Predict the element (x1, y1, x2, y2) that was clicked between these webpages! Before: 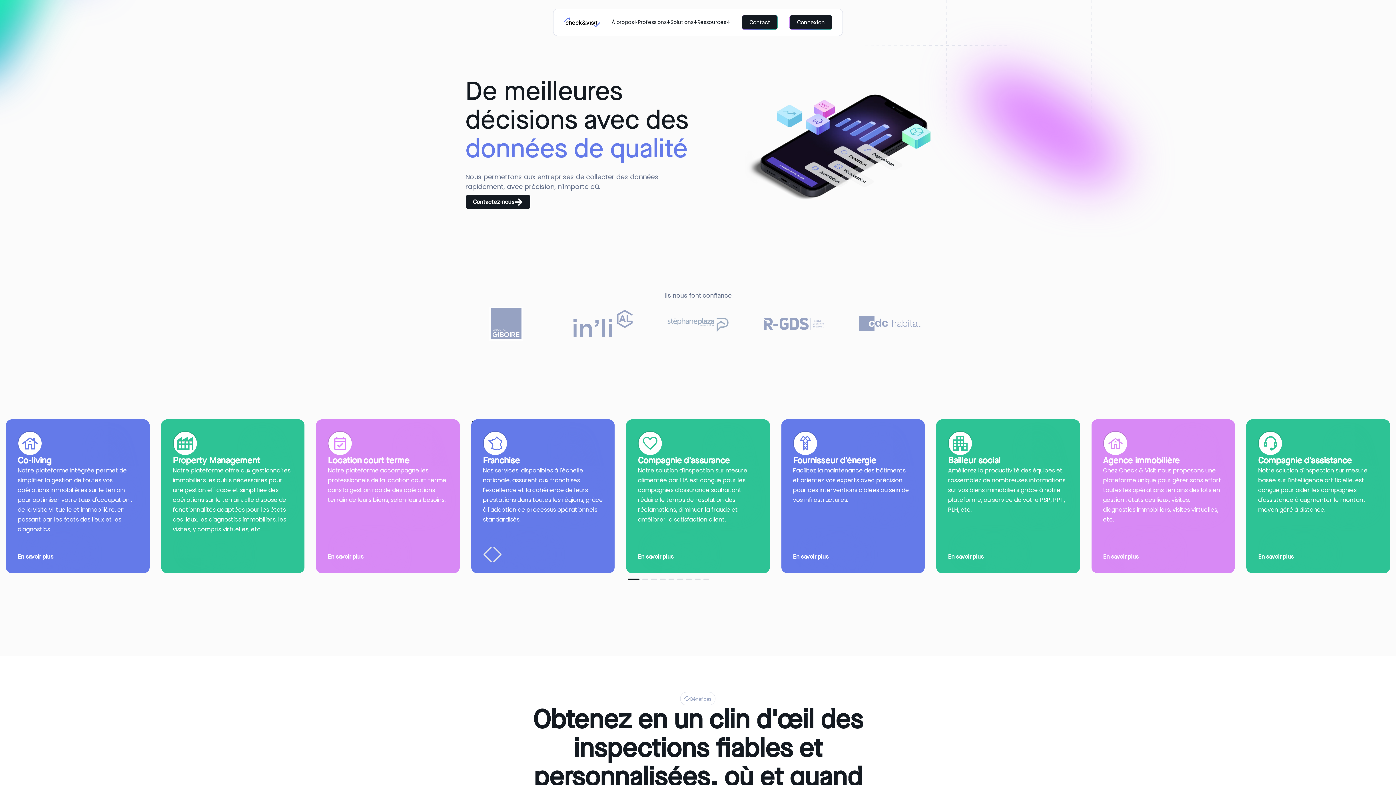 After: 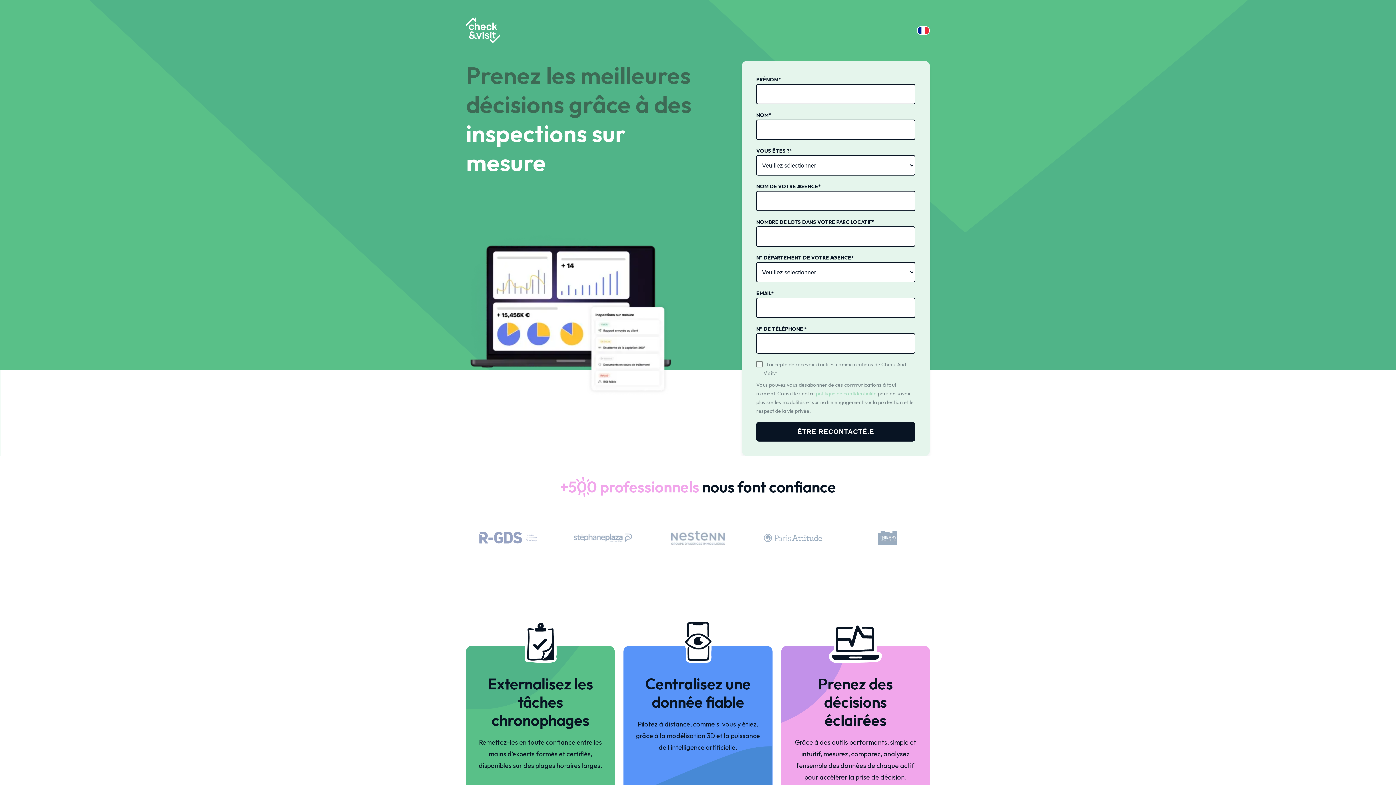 Action: bbox: (465, 194, 530, 209) label: Contactez-nous